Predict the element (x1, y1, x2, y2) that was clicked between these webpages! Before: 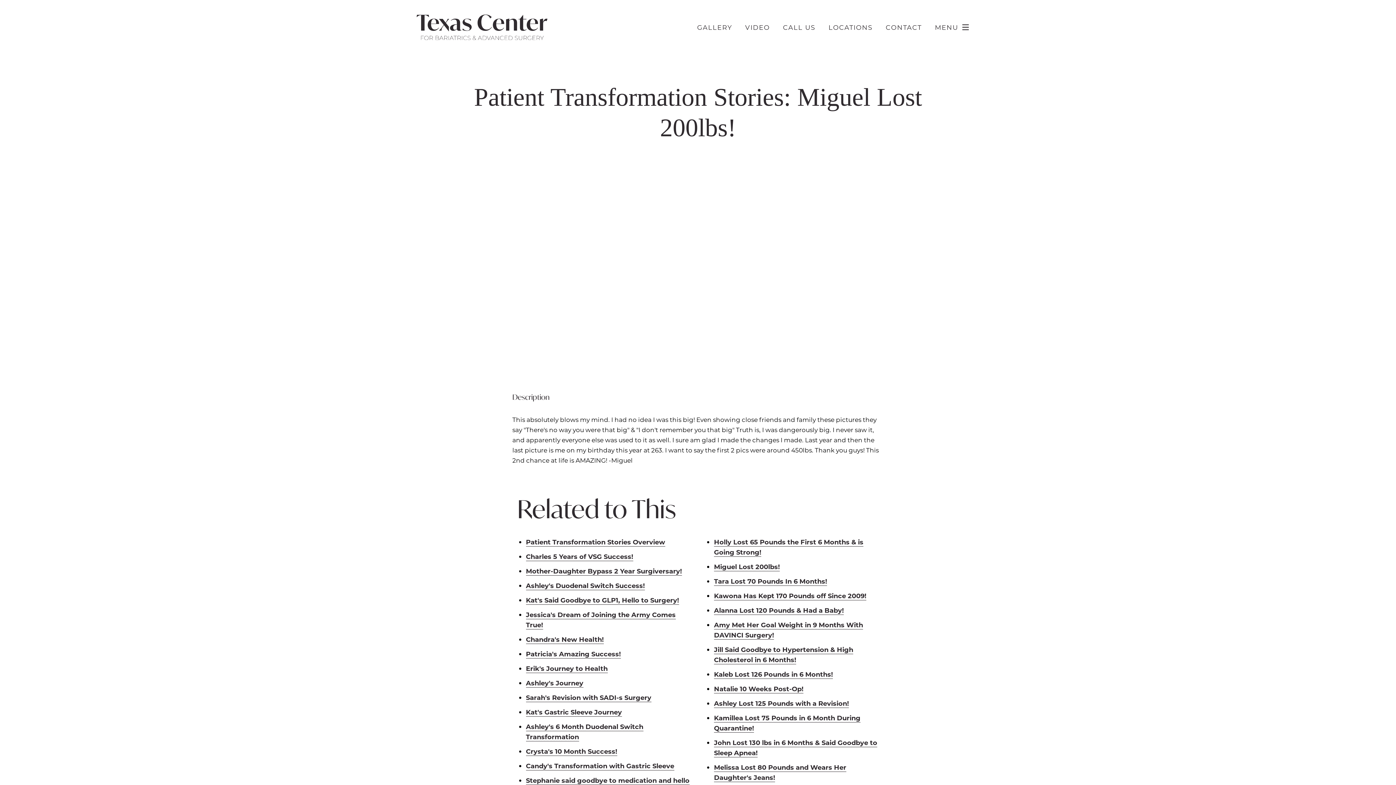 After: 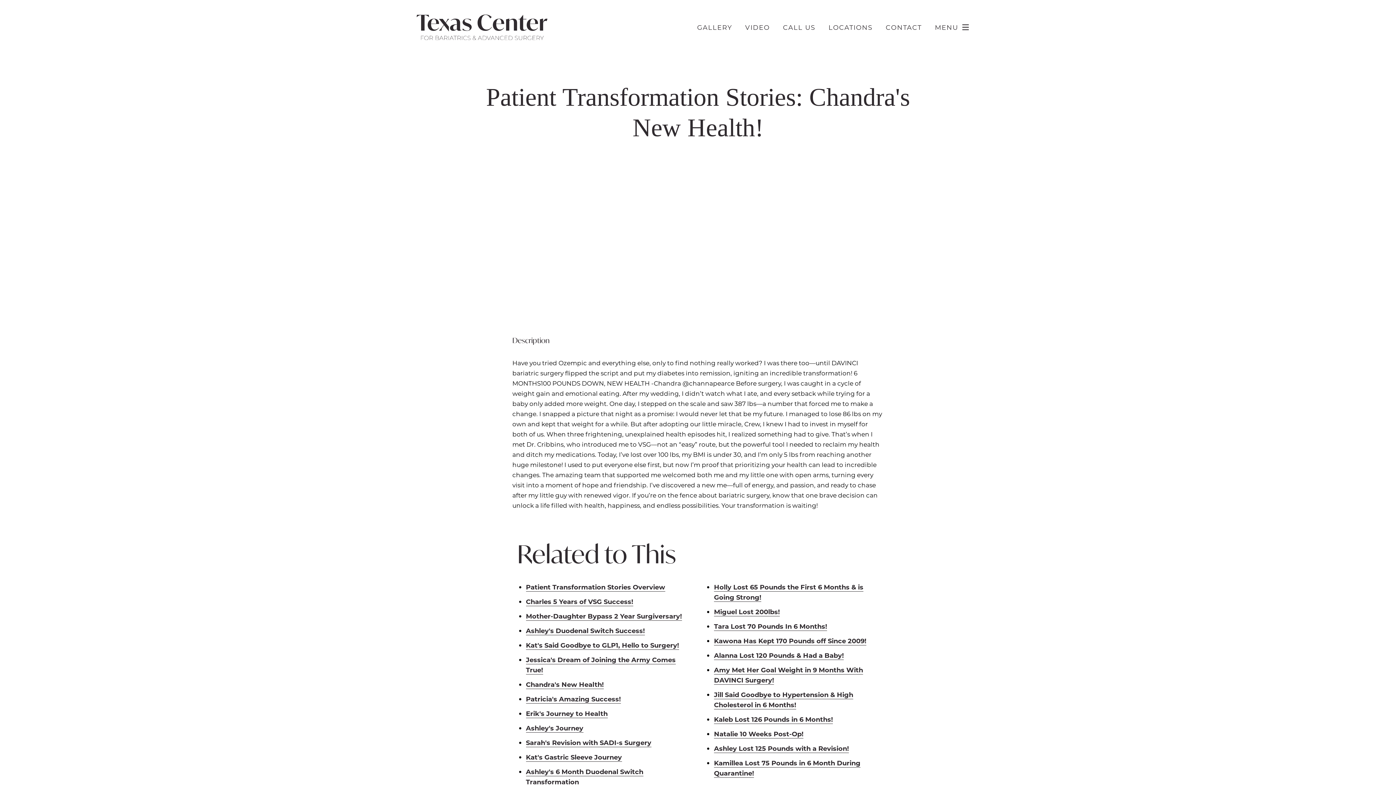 Action: label: Chandra's New Health! bbox: (526, 635, 603, 644)